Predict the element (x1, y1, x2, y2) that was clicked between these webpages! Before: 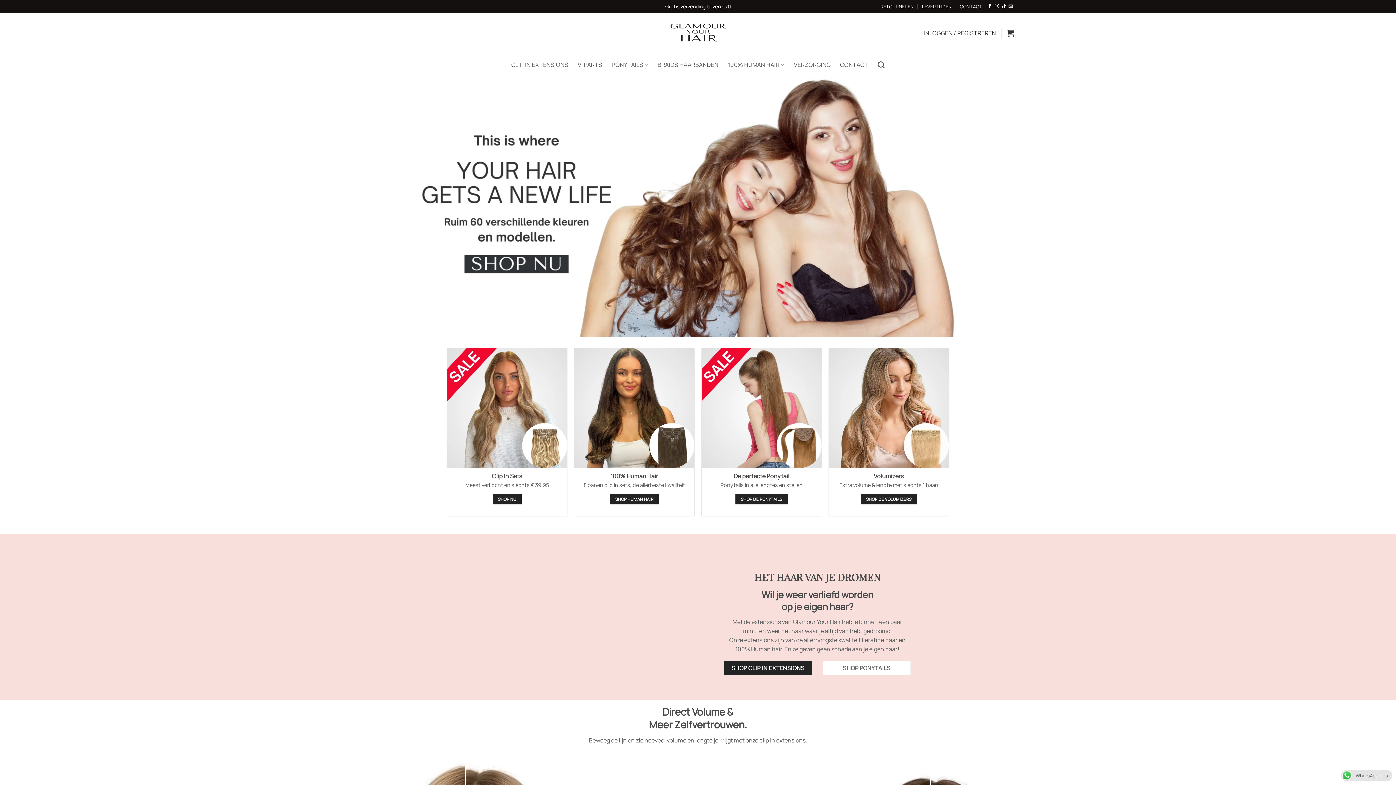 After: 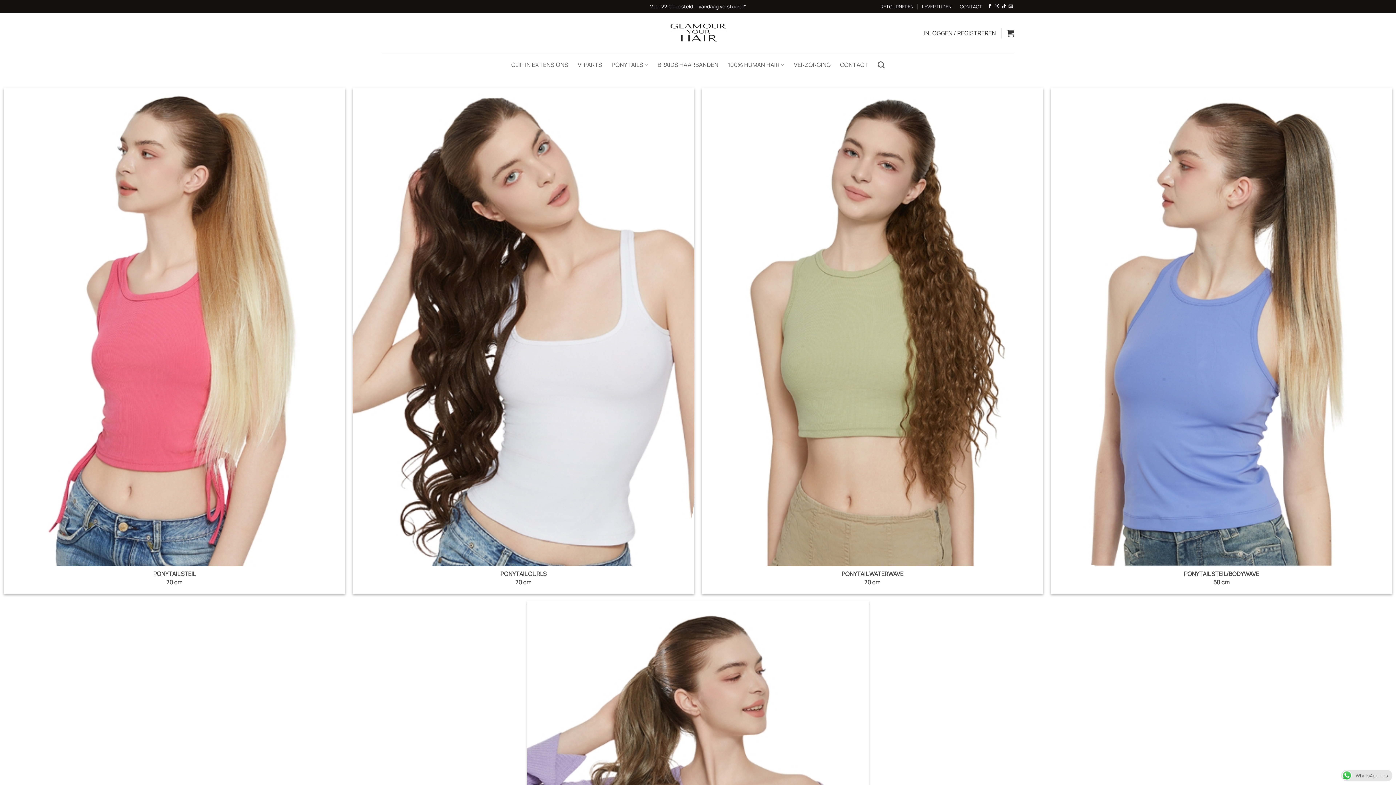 Action: label: PONYTAILS bbox: (611, 55, 648, 74)